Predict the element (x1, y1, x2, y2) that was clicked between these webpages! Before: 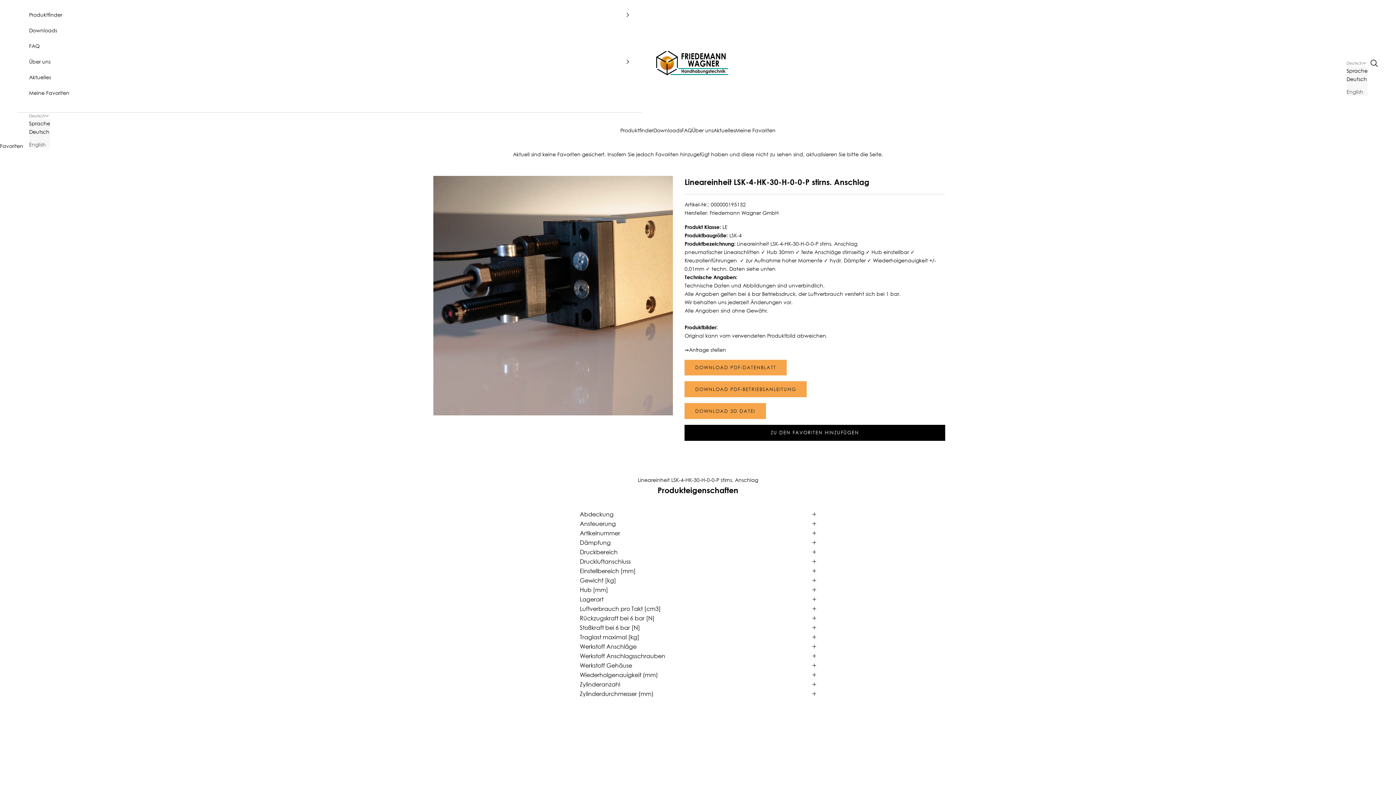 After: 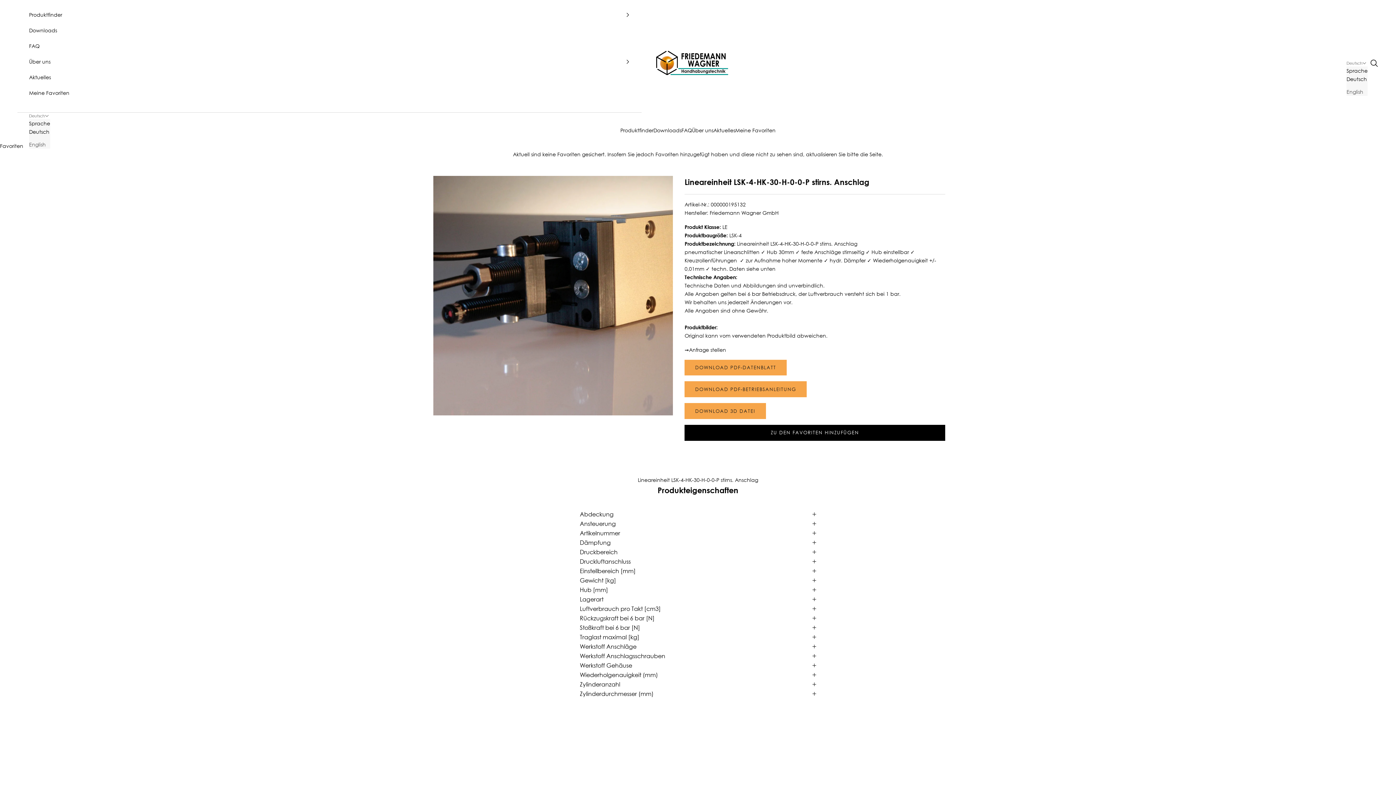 Action: bbox: (29, 127, 50, 136) label: Deutsch